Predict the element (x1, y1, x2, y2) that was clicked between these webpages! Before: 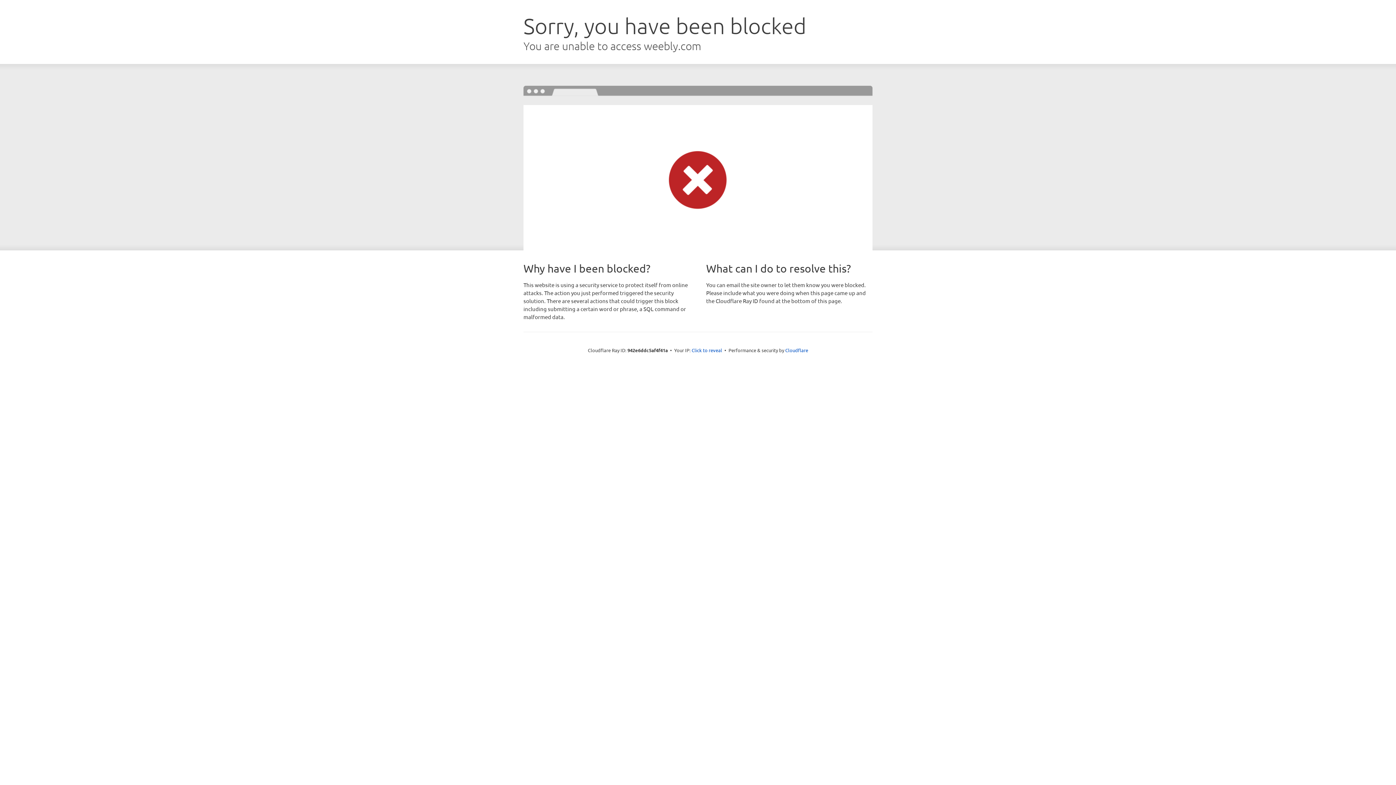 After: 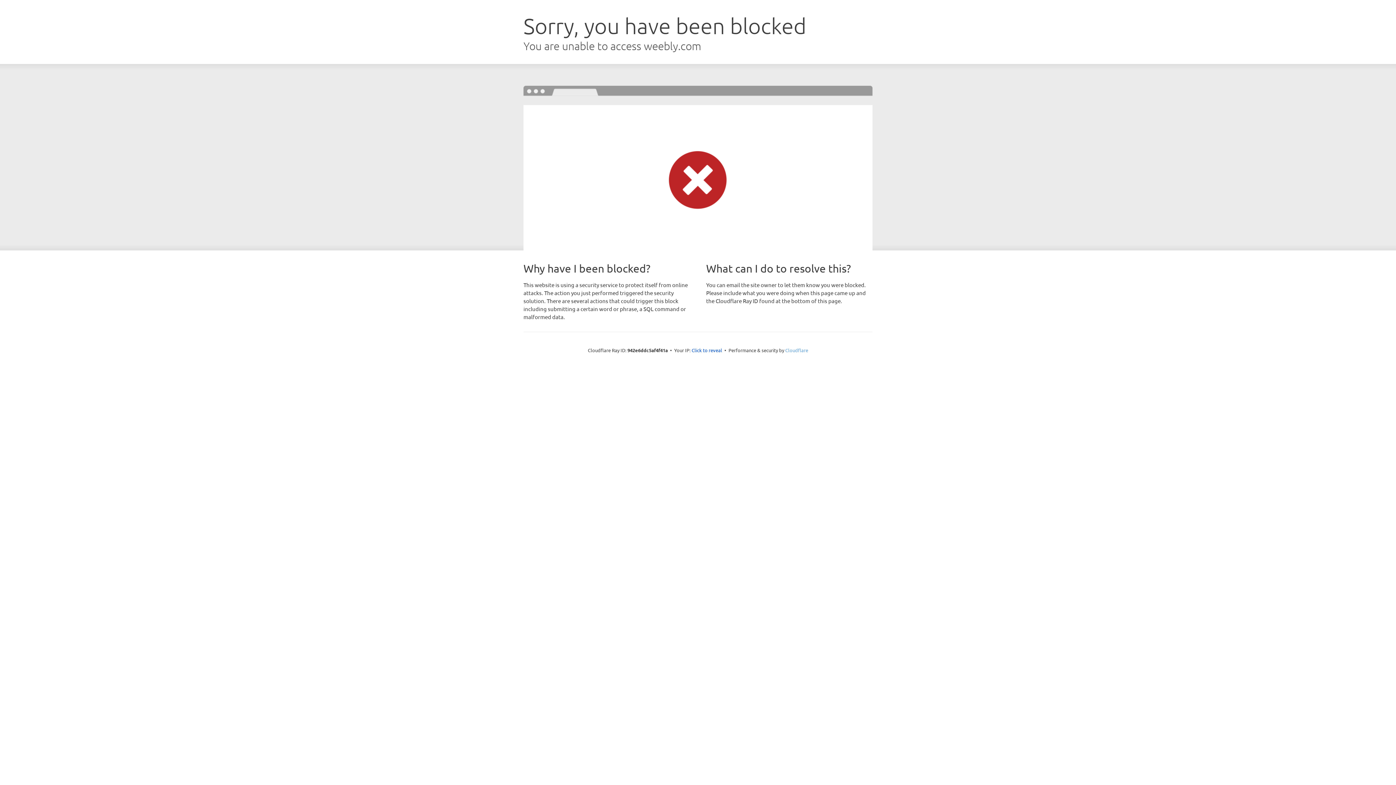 Action: label: Cloudflare bbox: (785, 347, 808, 353)